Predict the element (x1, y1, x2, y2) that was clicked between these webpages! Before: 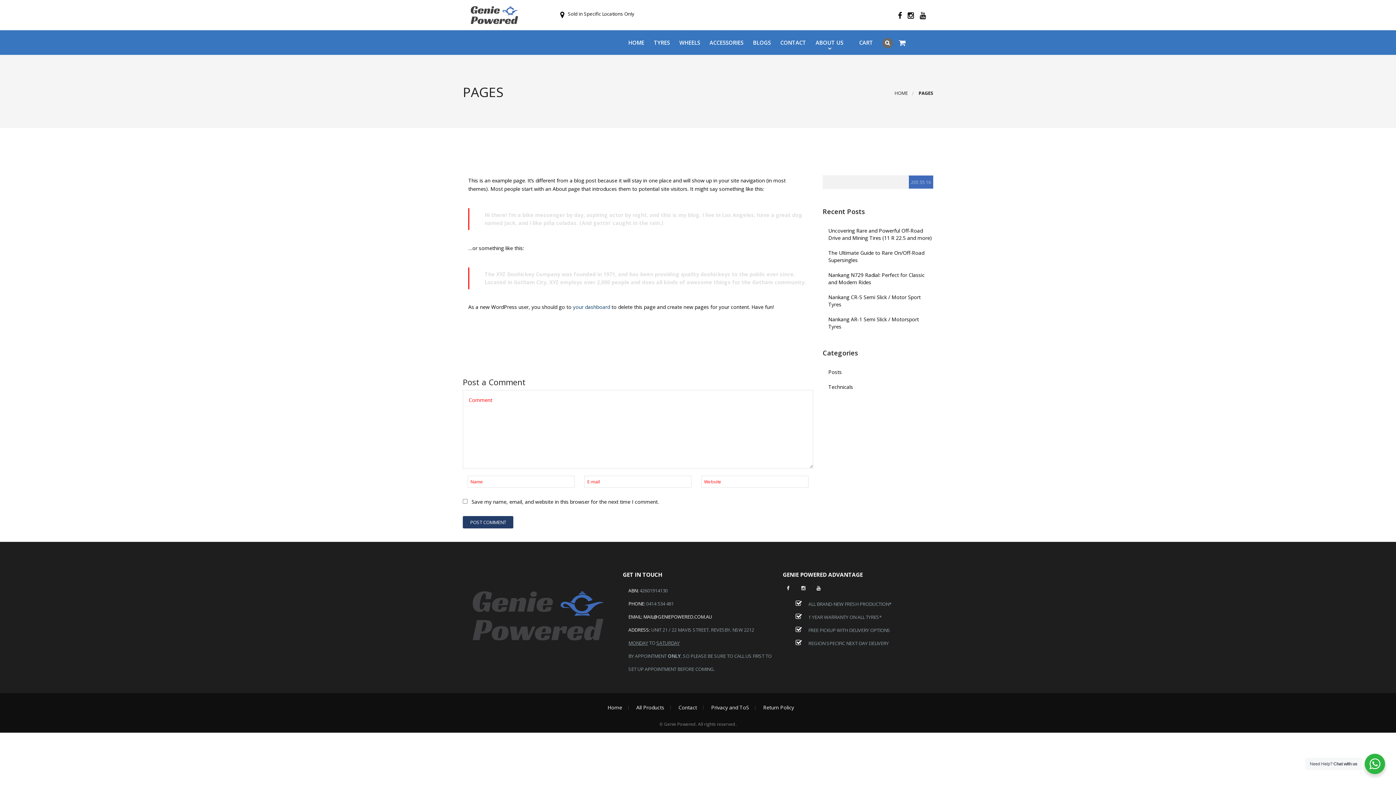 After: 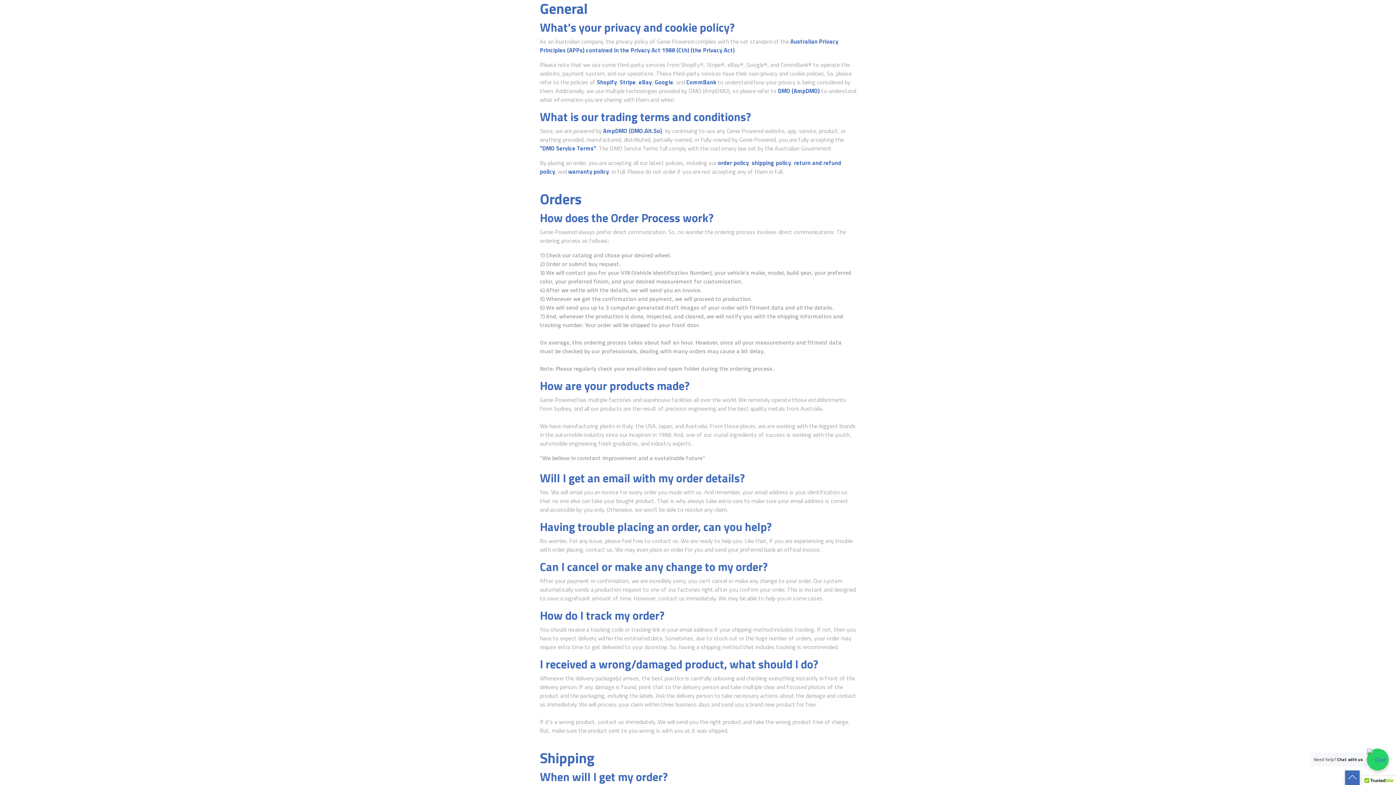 Action: bbox: (711, 704, 749, 711) label: Privacy and ToS